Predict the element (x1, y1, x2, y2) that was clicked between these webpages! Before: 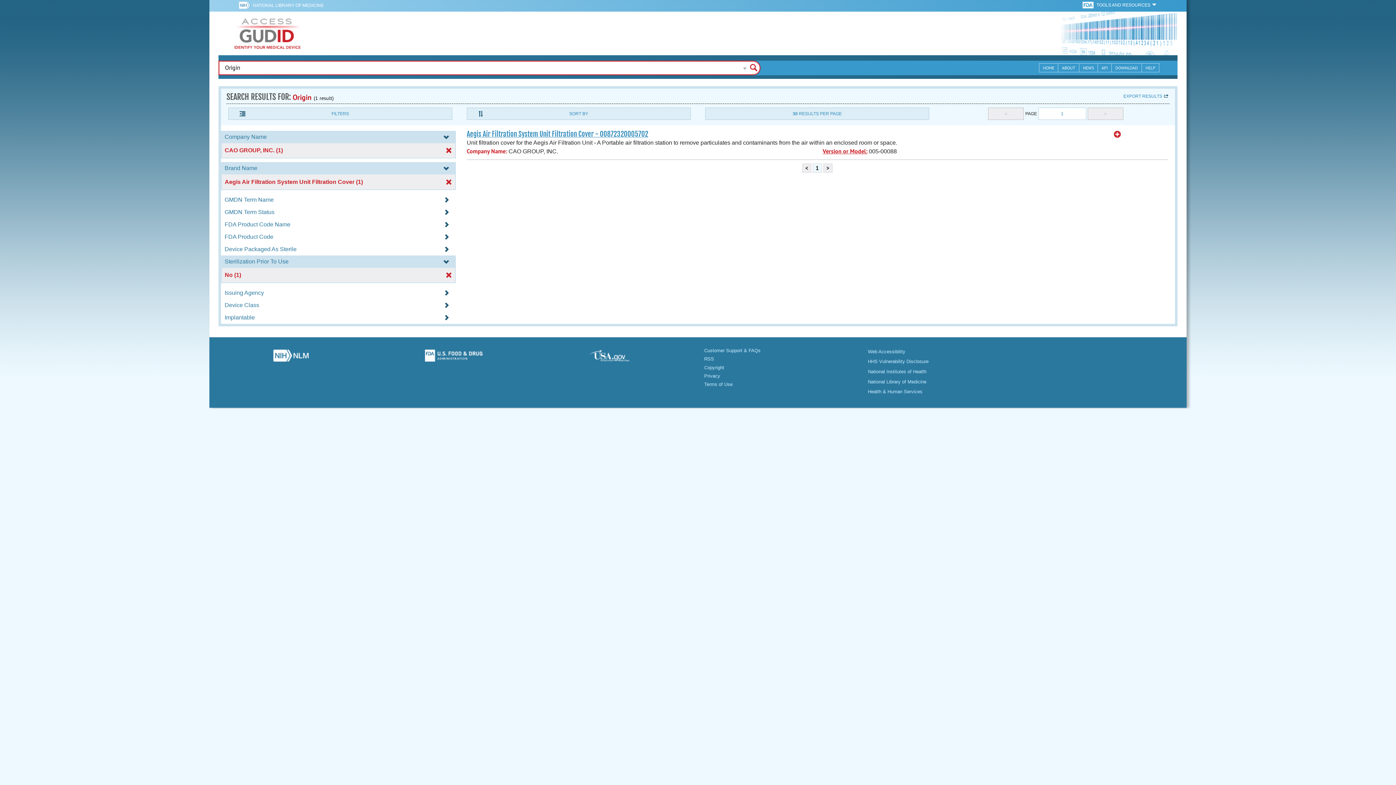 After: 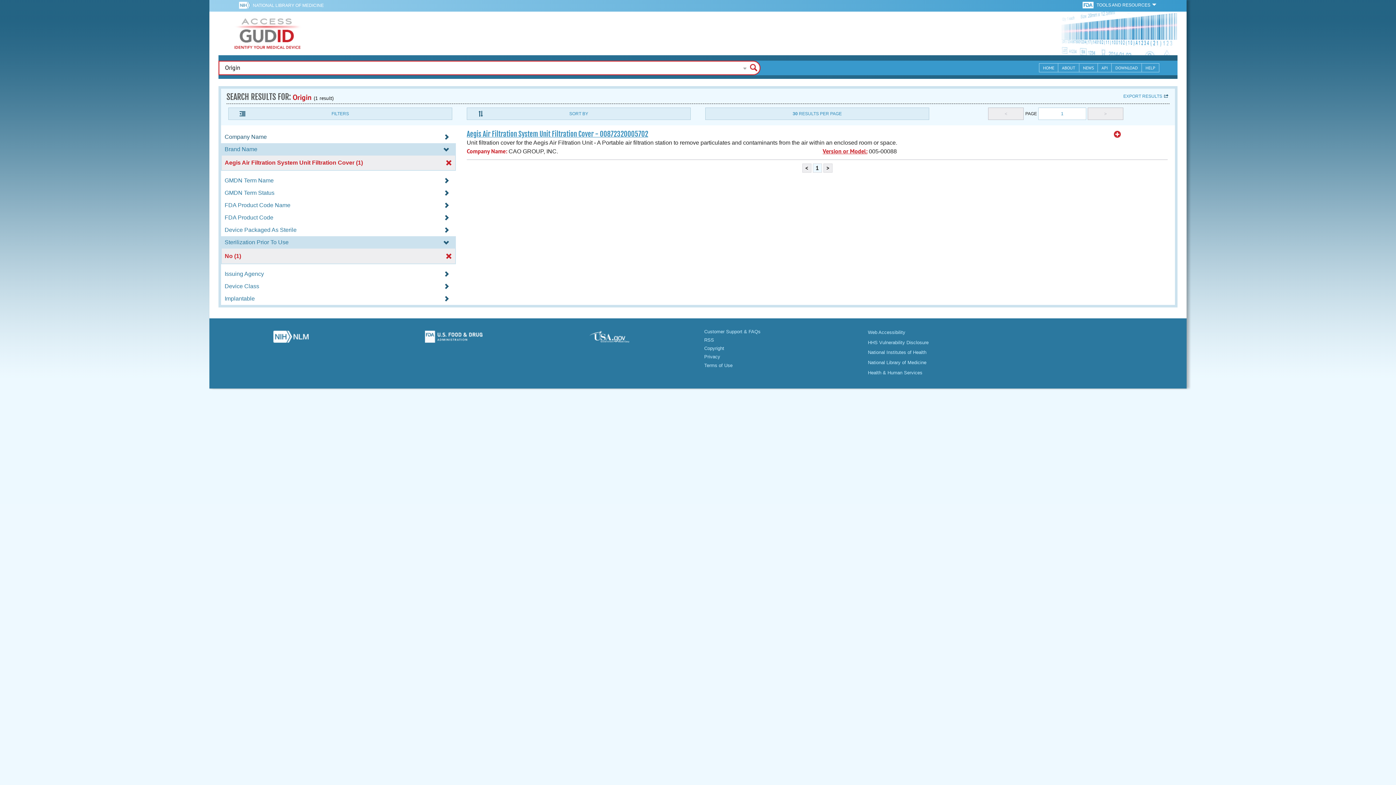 Action: bbox: (221, 133, 456, 140) label: Company Name